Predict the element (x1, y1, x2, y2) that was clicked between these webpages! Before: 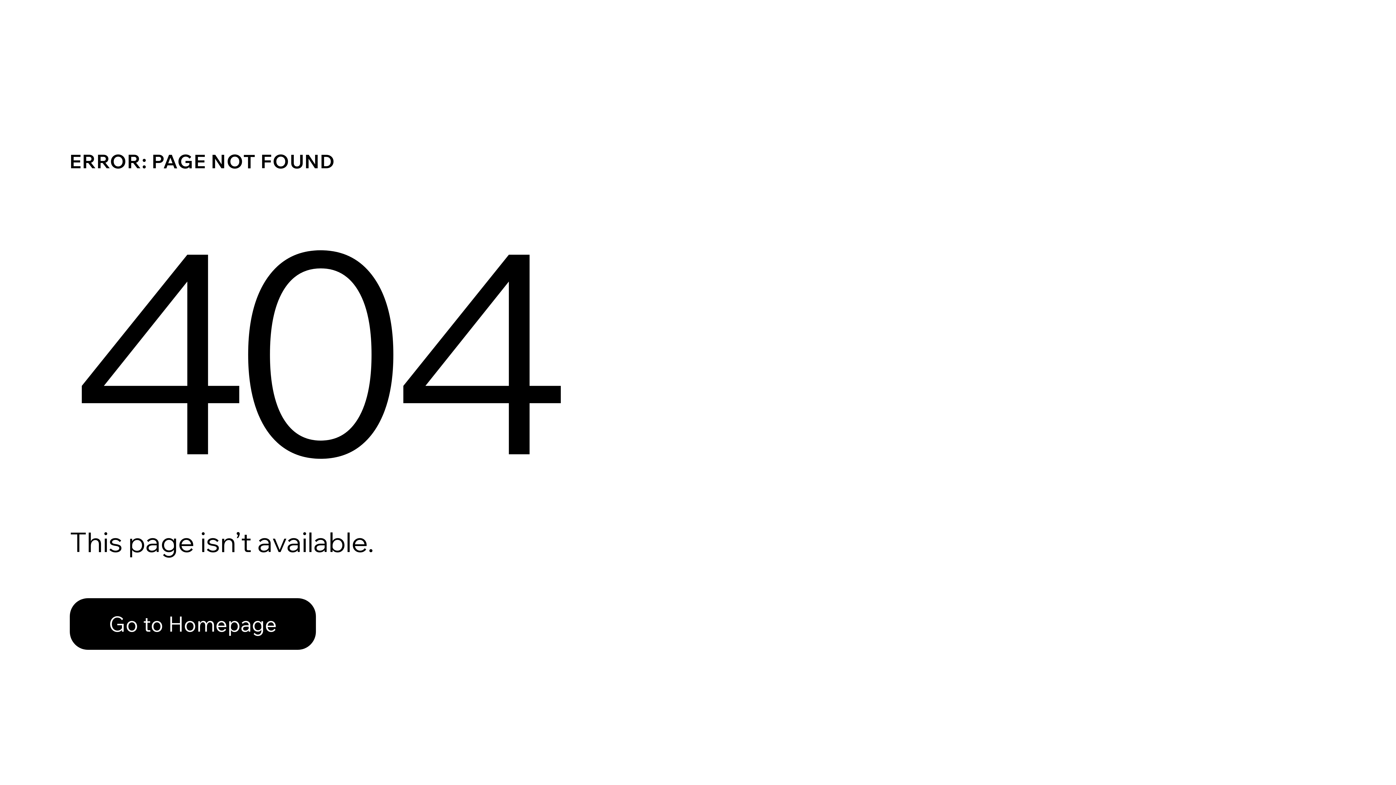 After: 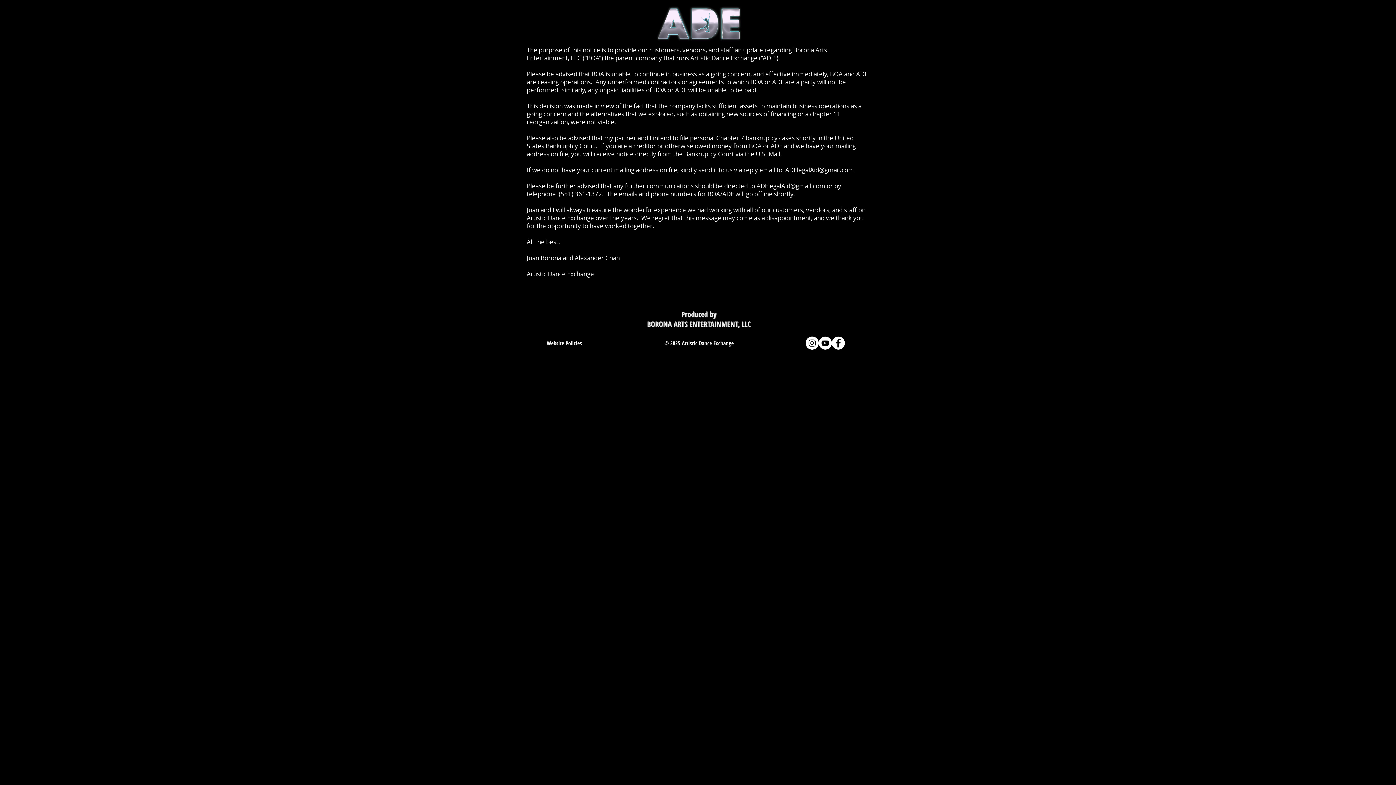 Action: bbox: (69, 598, 316, 650) label: Go to Homepage